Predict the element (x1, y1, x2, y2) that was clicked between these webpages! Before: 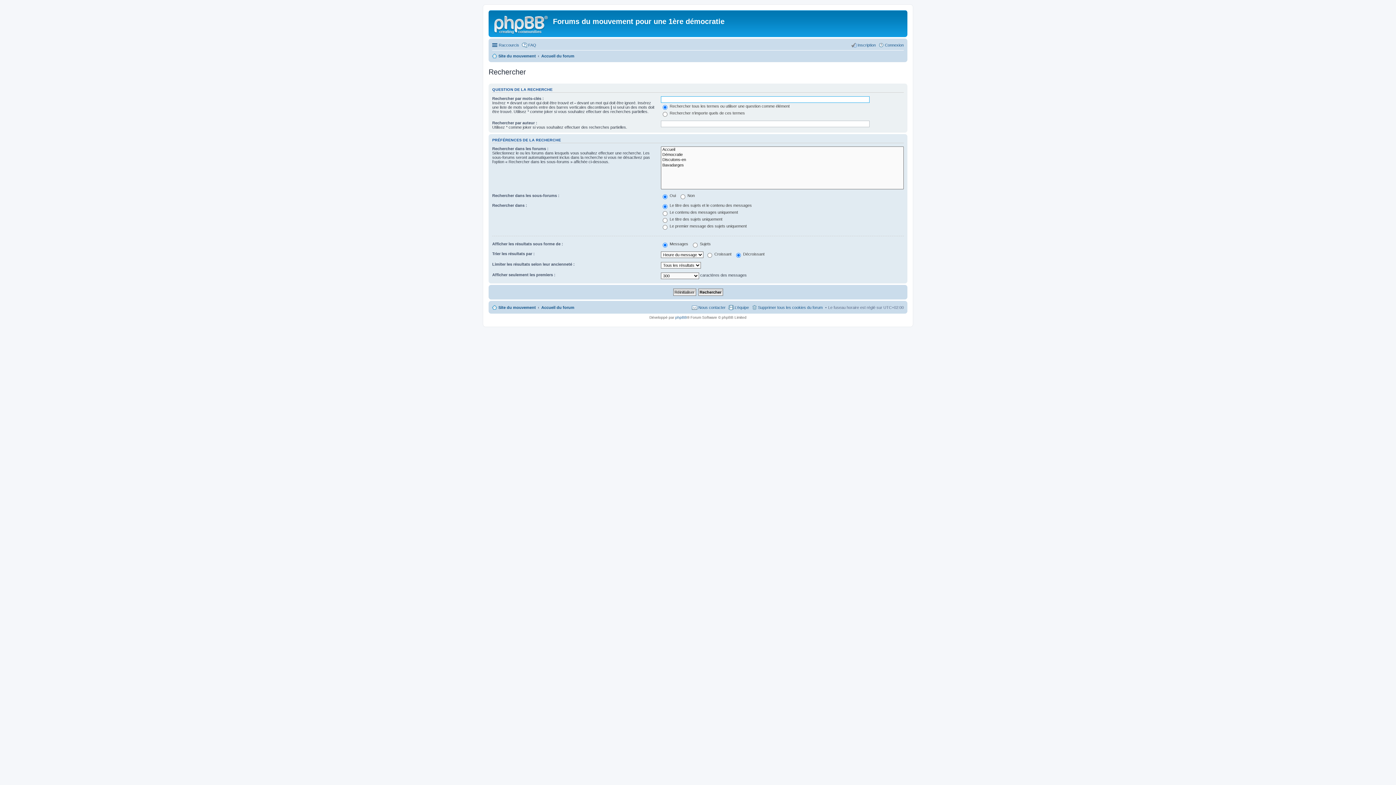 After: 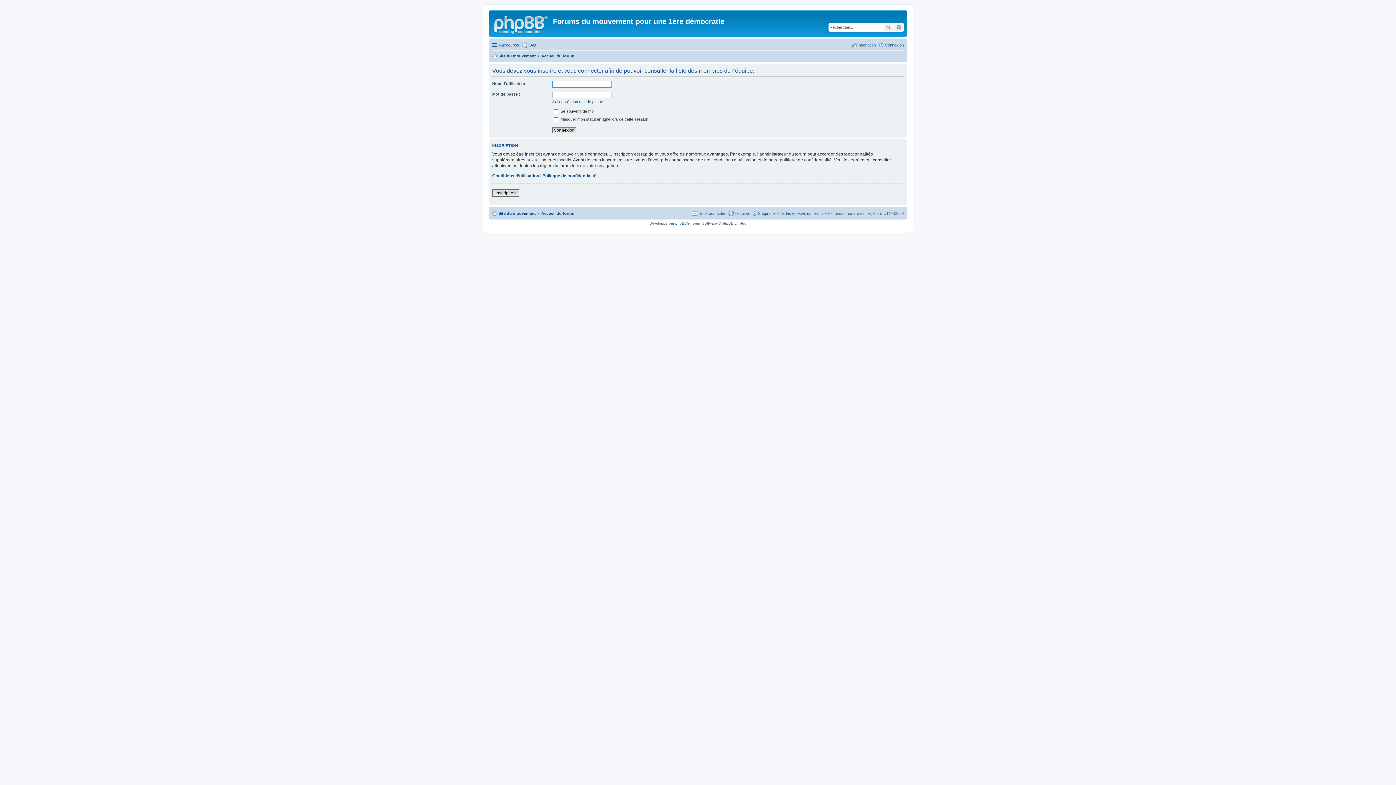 Action: bbox: (728, 303, 749, 311) label: L’équipe